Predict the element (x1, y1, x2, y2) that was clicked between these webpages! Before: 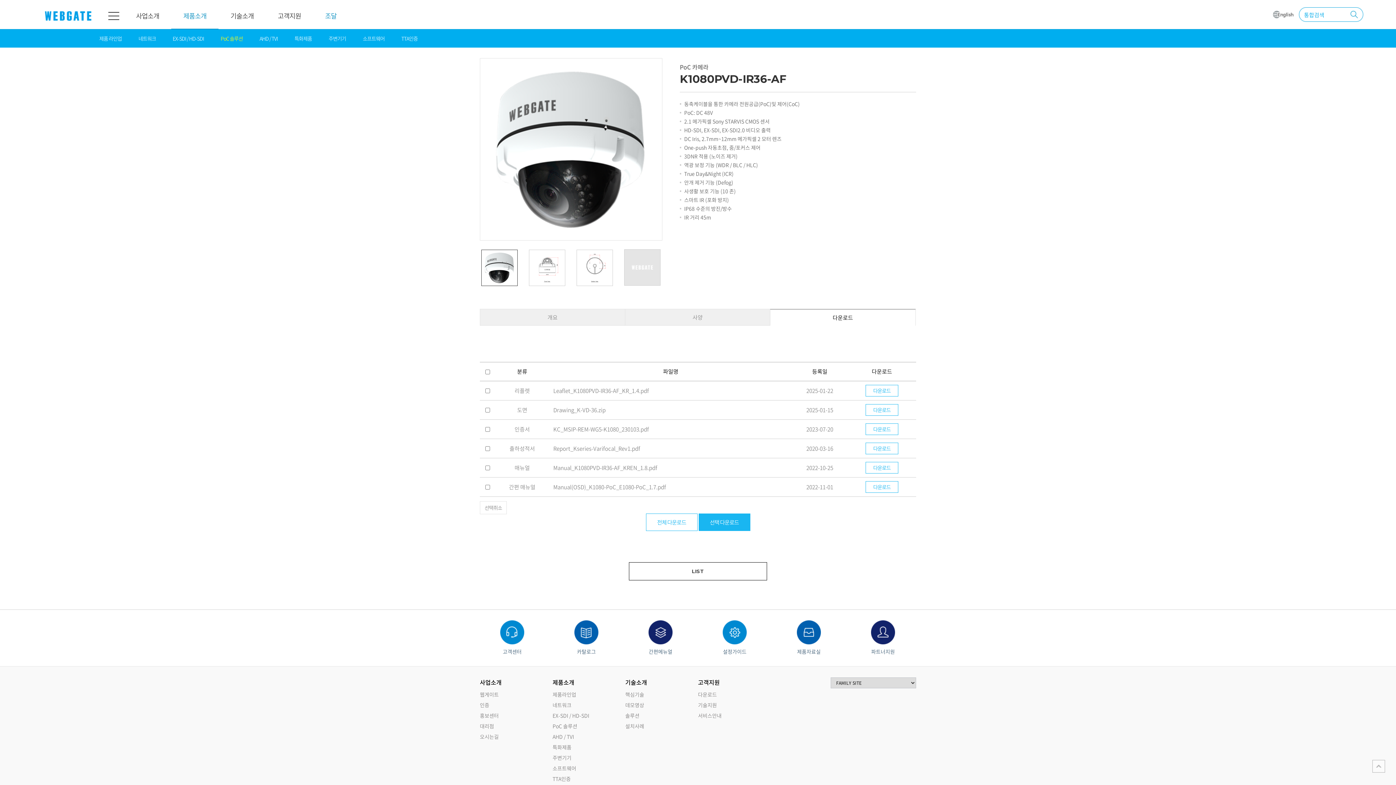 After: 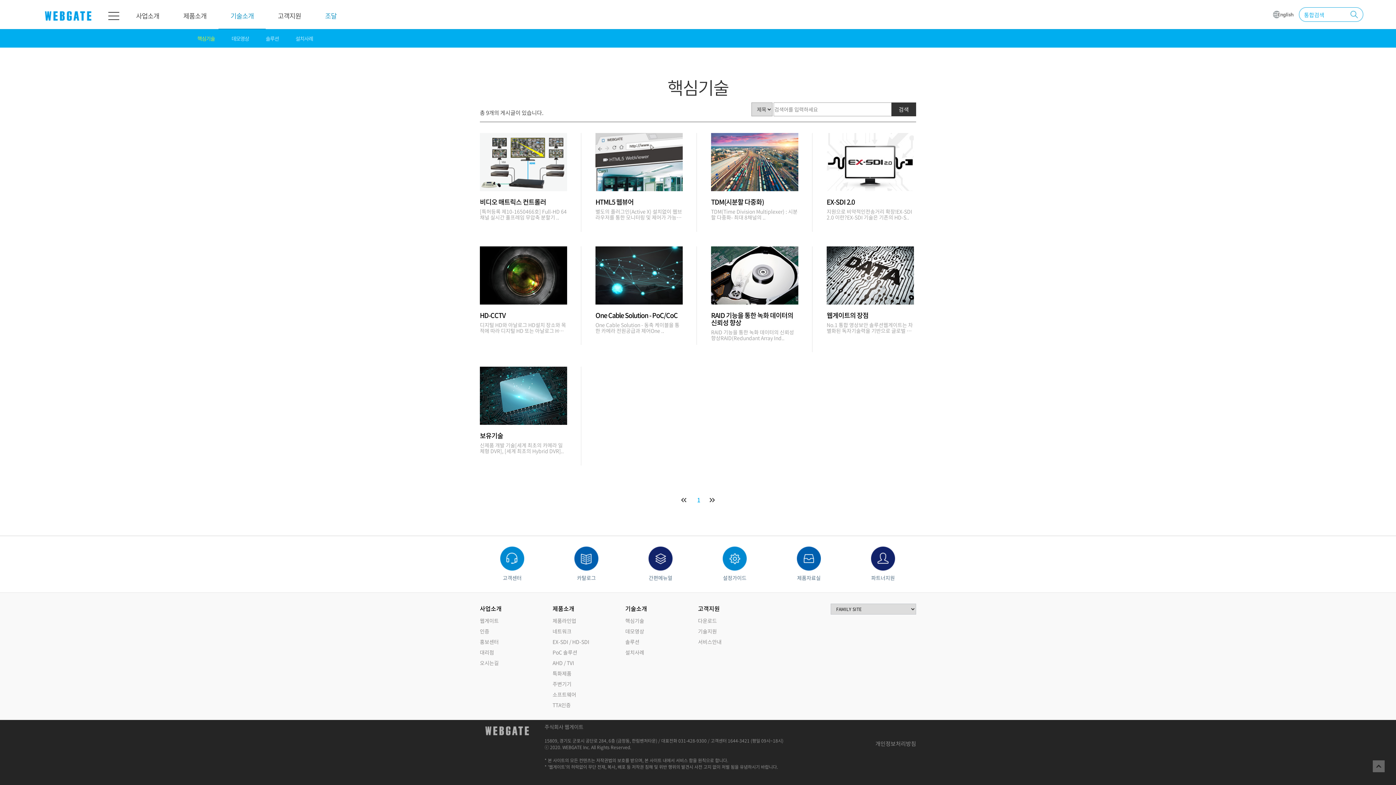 Action: bbox: (625, 690, 698, 700) label: 핵심기술